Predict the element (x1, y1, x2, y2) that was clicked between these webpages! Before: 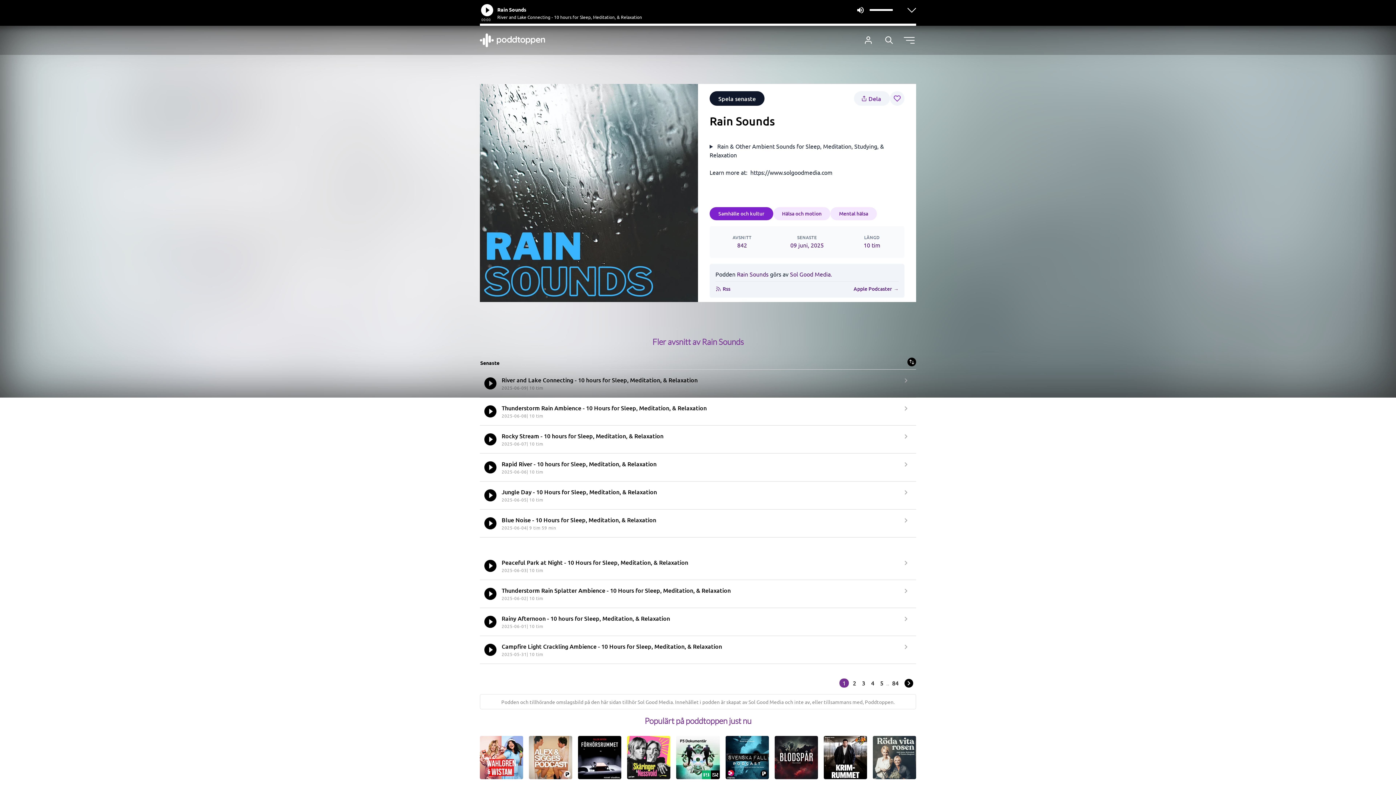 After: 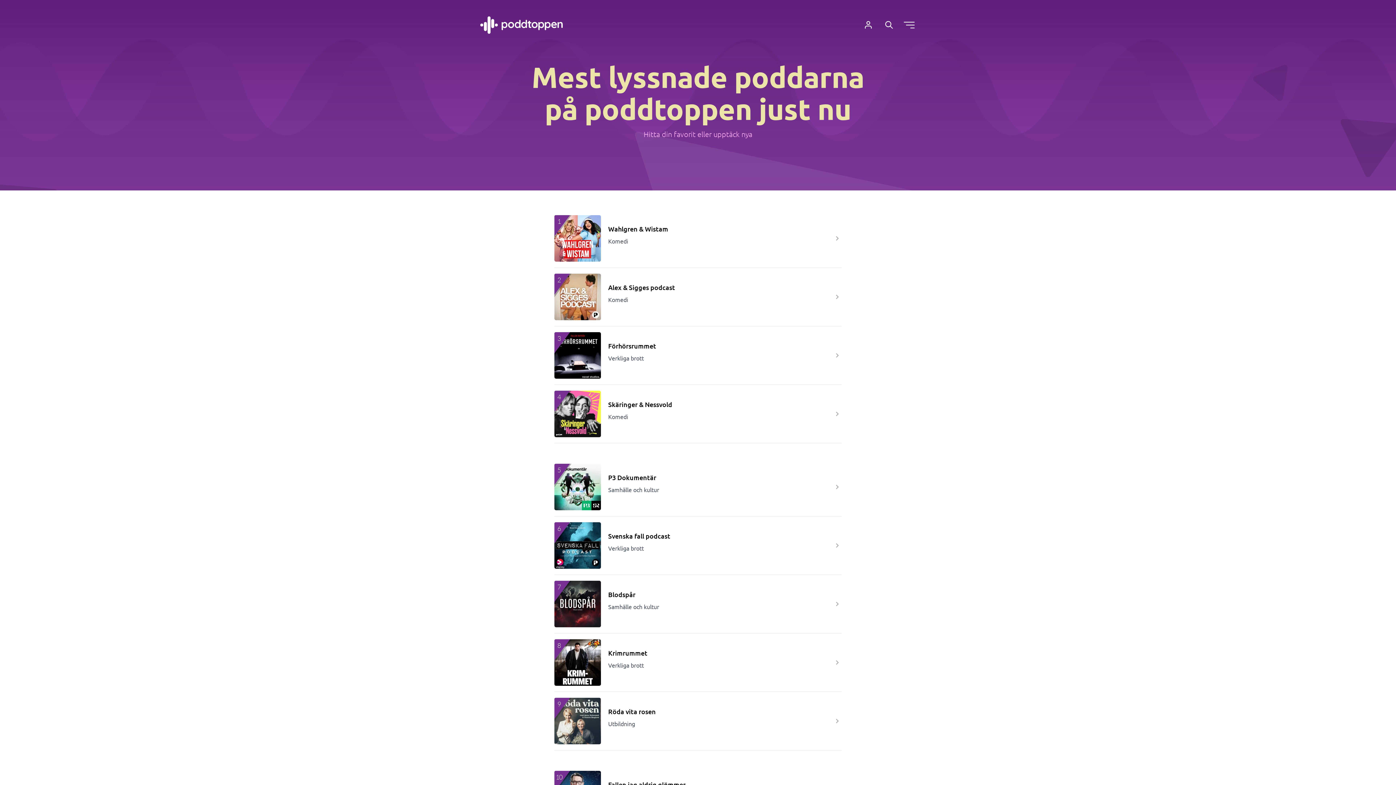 Action: bbox: (480, 715, 916, 727) label: Populärt på poddtoppen just nu